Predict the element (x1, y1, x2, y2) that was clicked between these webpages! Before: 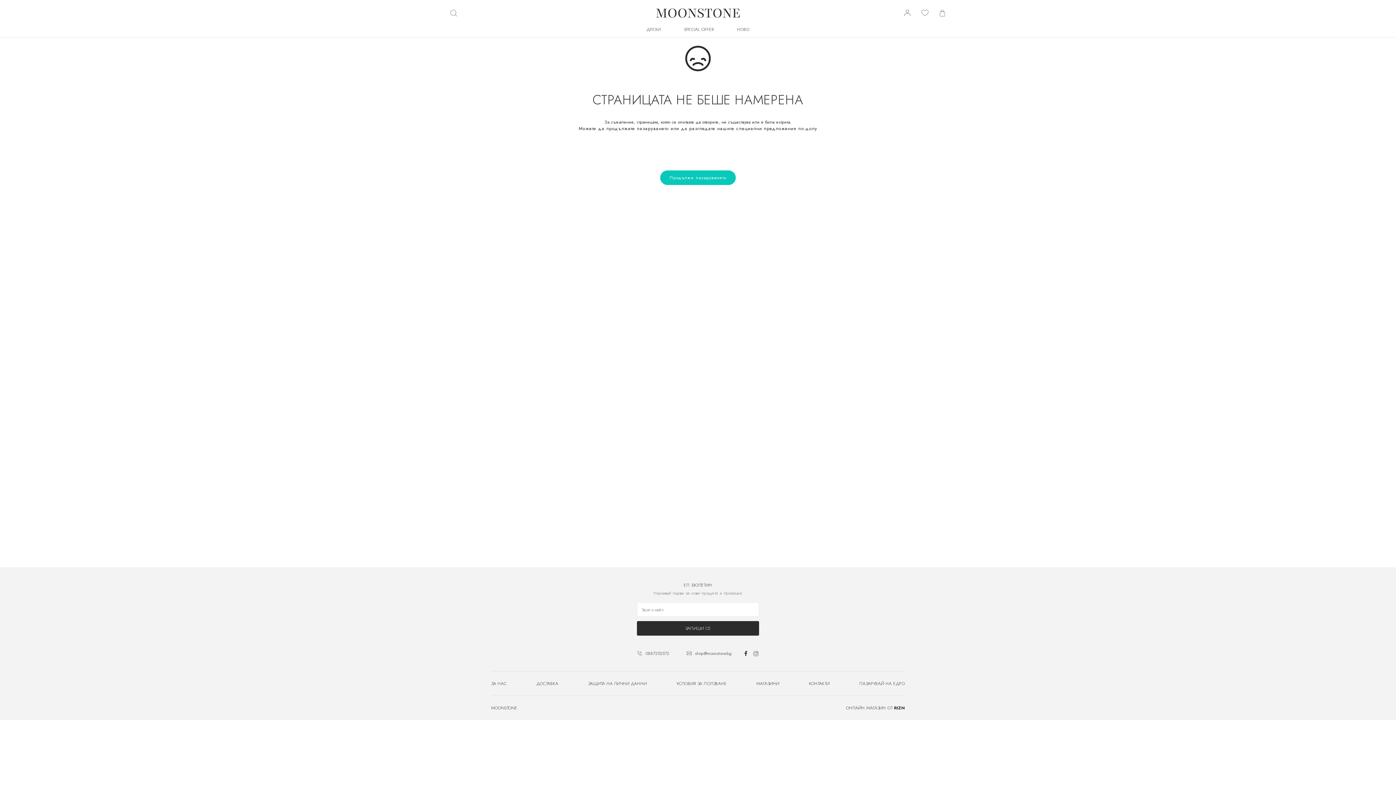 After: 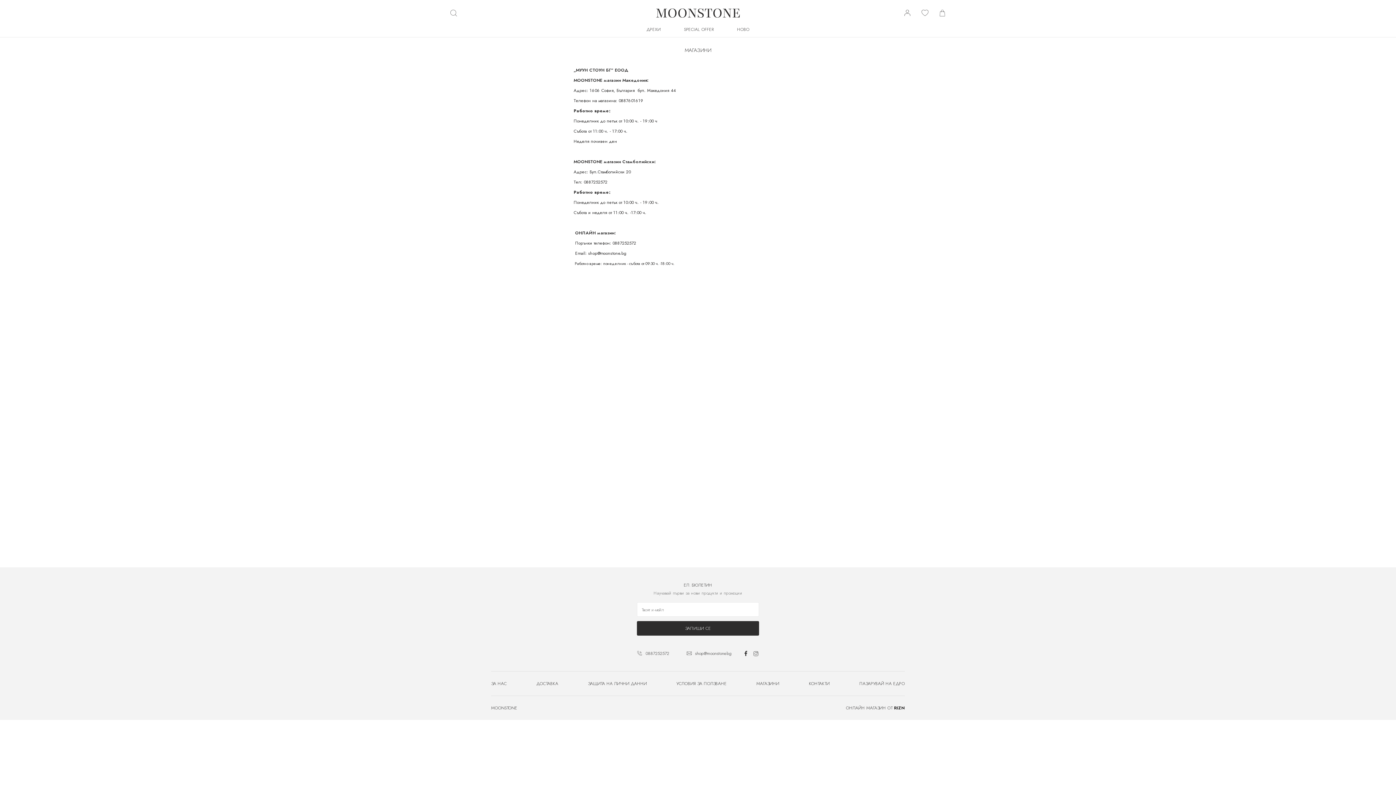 Action: label: МАГАЗИНИ bbox: (756, 680, 779, 687)